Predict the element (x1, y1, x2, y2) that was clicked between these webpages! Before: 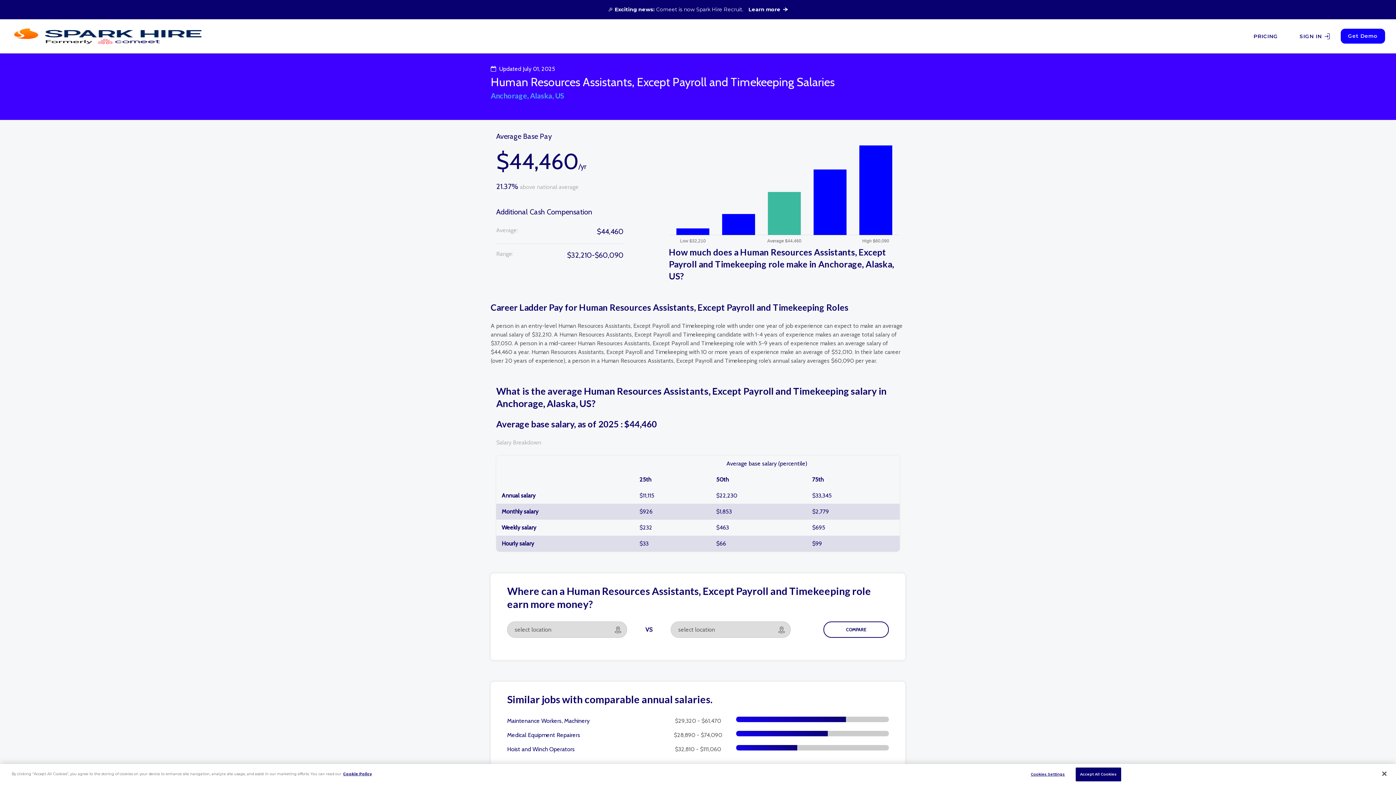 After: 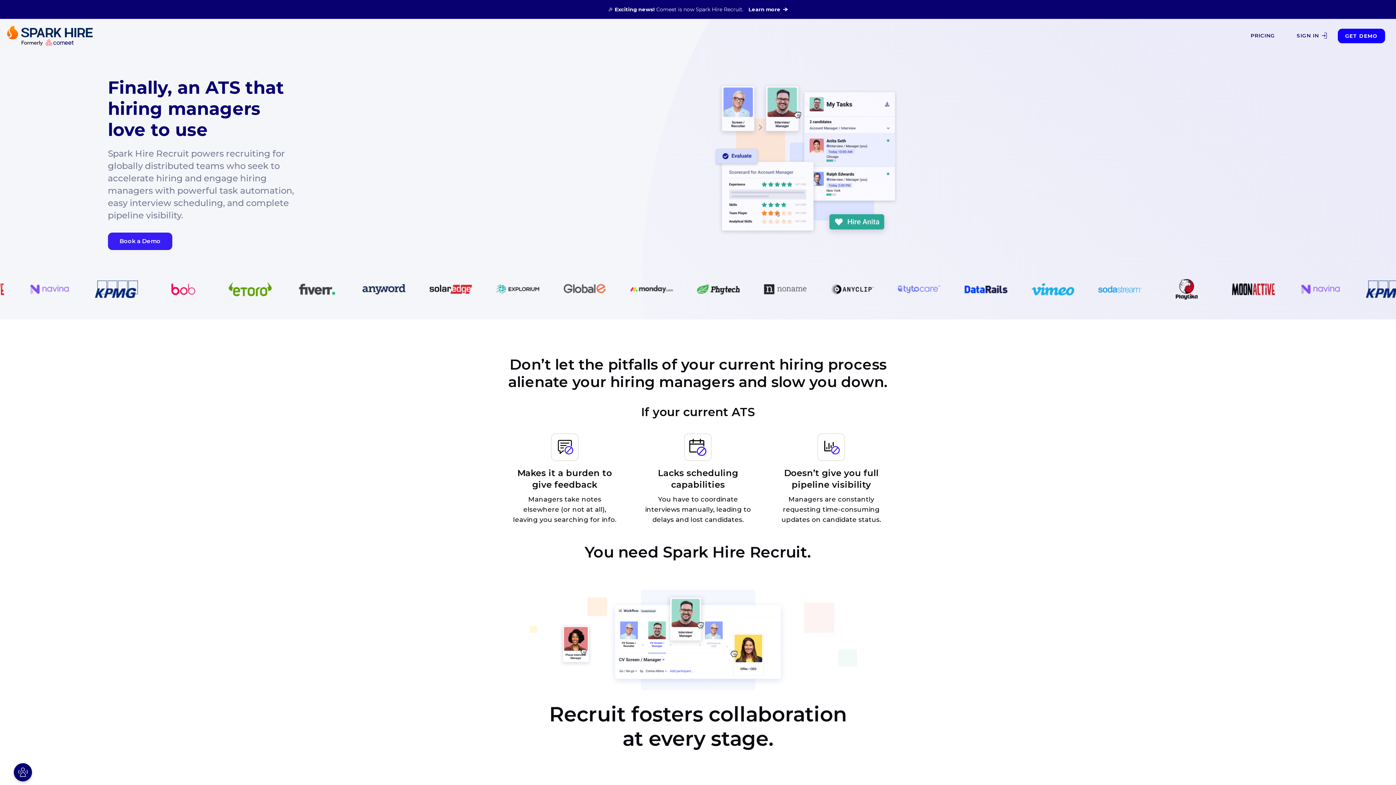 Action: bbox: (10, 32, 205, 38)